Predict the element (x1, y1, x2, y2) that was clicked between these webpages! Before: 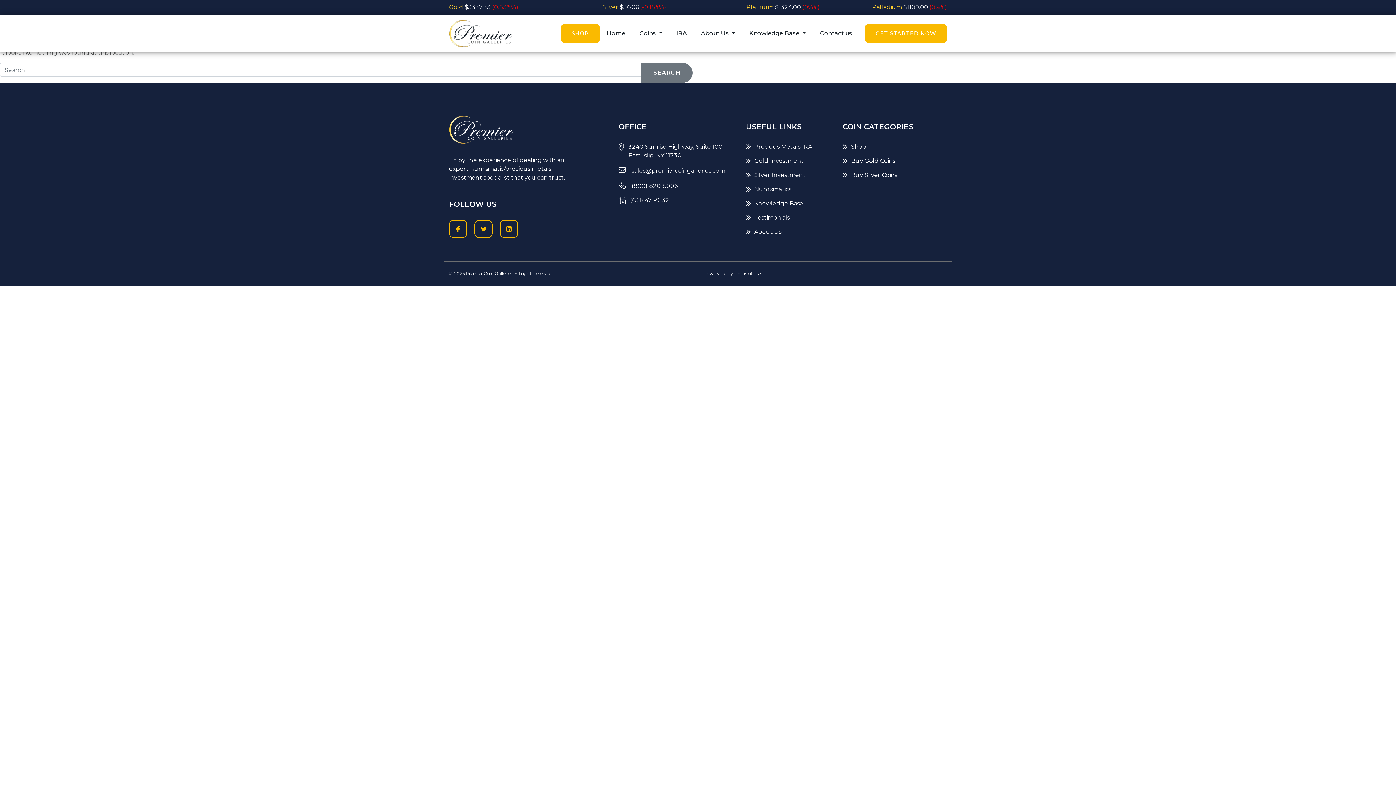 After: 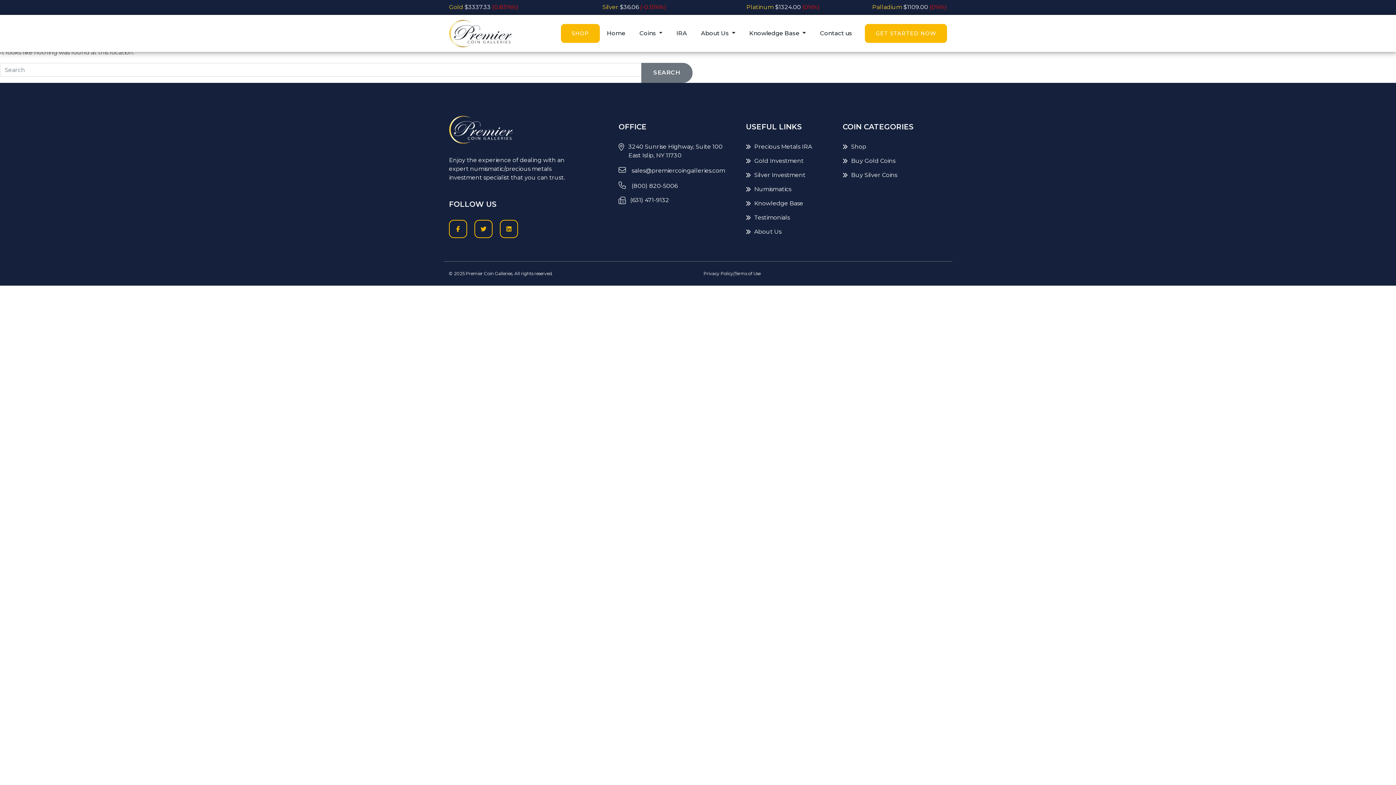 Action: bbox: (474, 219, 492, 238)